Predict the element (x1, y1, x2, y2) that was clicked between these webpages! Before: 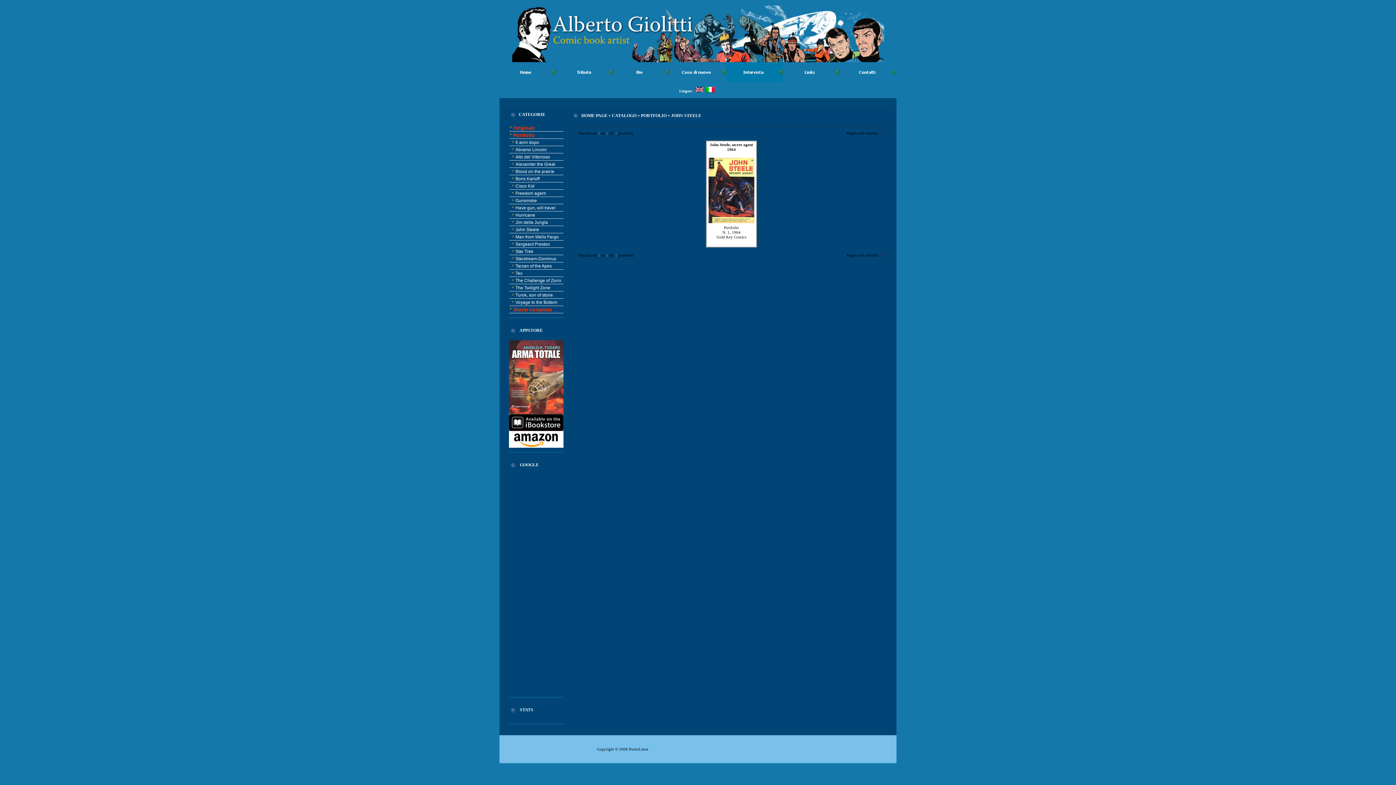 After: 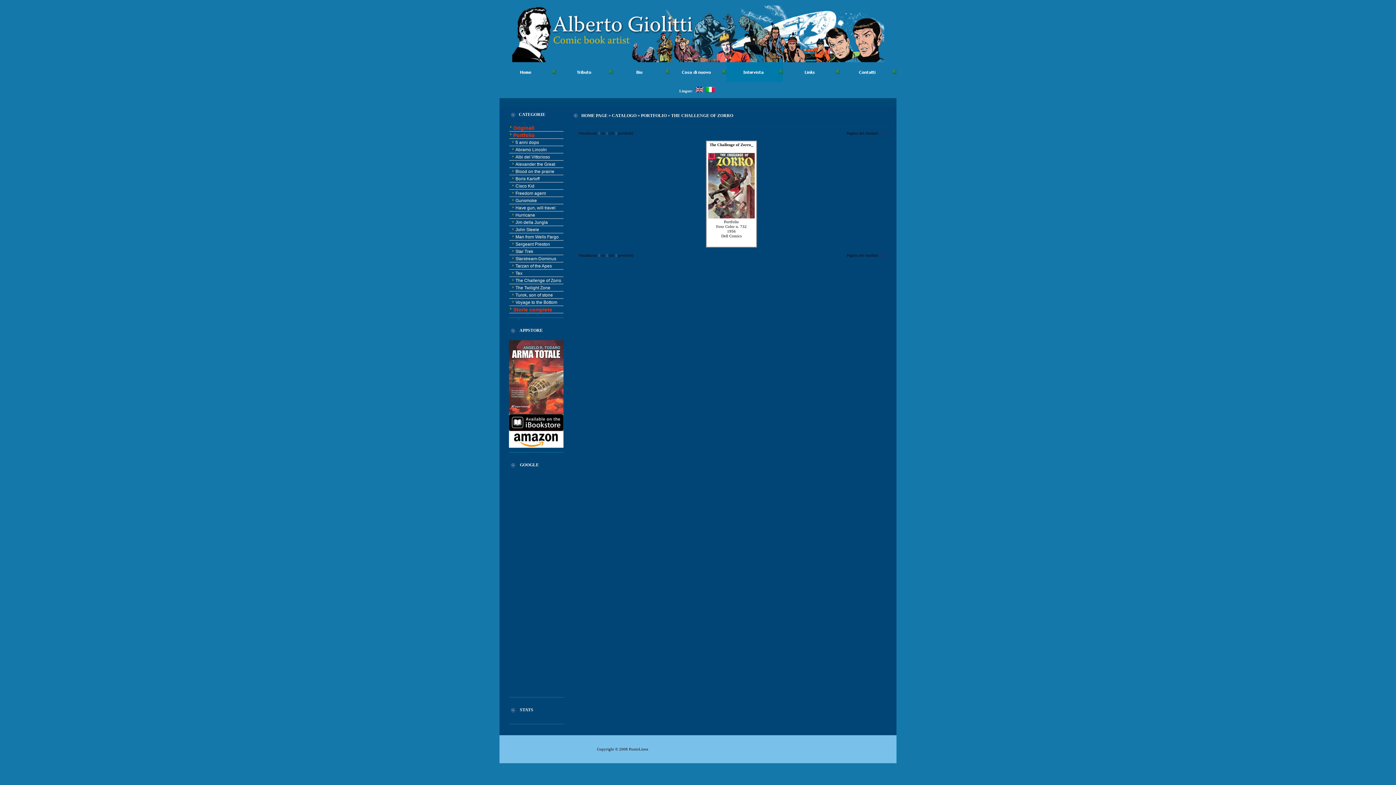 Action: label: The Challenge of Zorro bbox: (512, 278, 561, 283)